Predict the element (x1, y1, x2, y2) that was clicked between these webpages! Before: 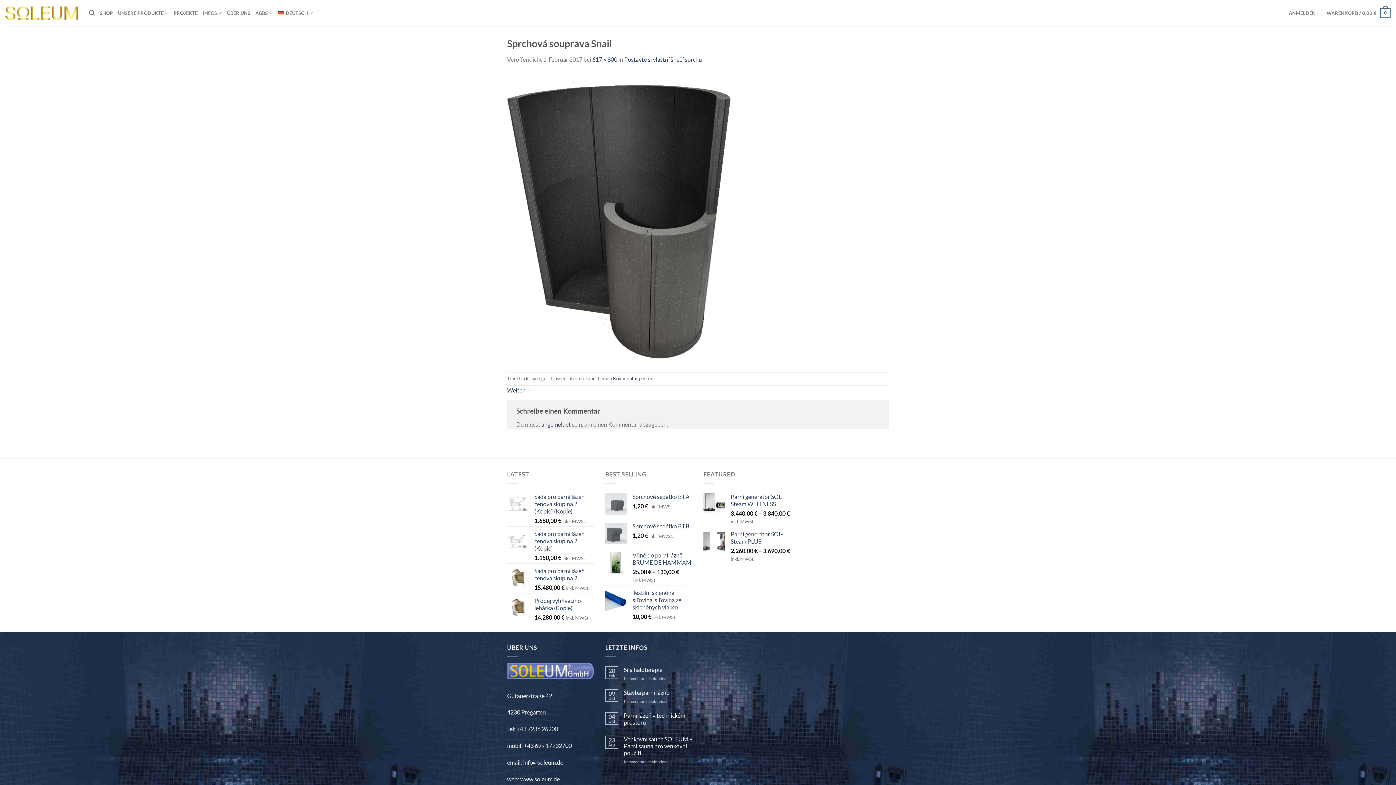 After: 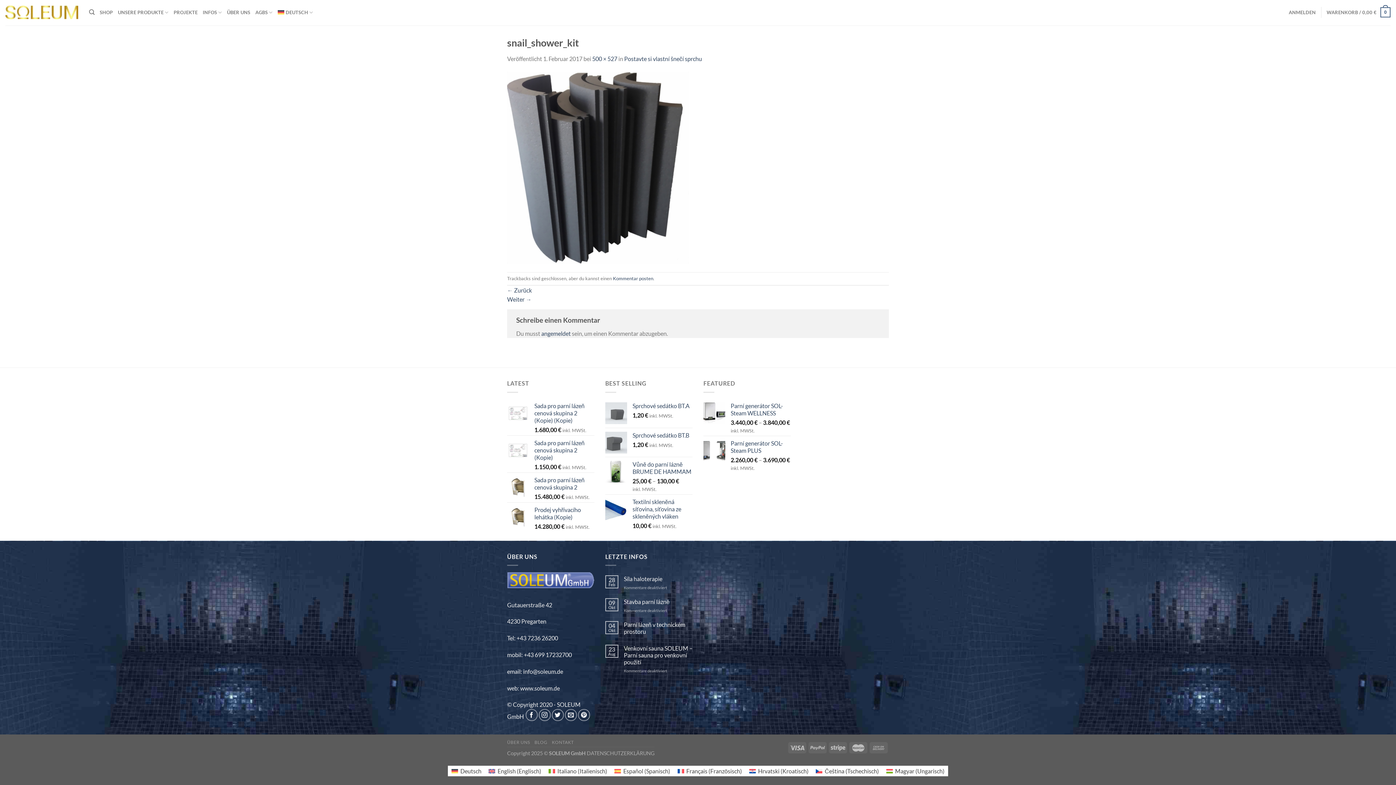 Action: bbox: (507, 386, 531, 393) label: Weiter →